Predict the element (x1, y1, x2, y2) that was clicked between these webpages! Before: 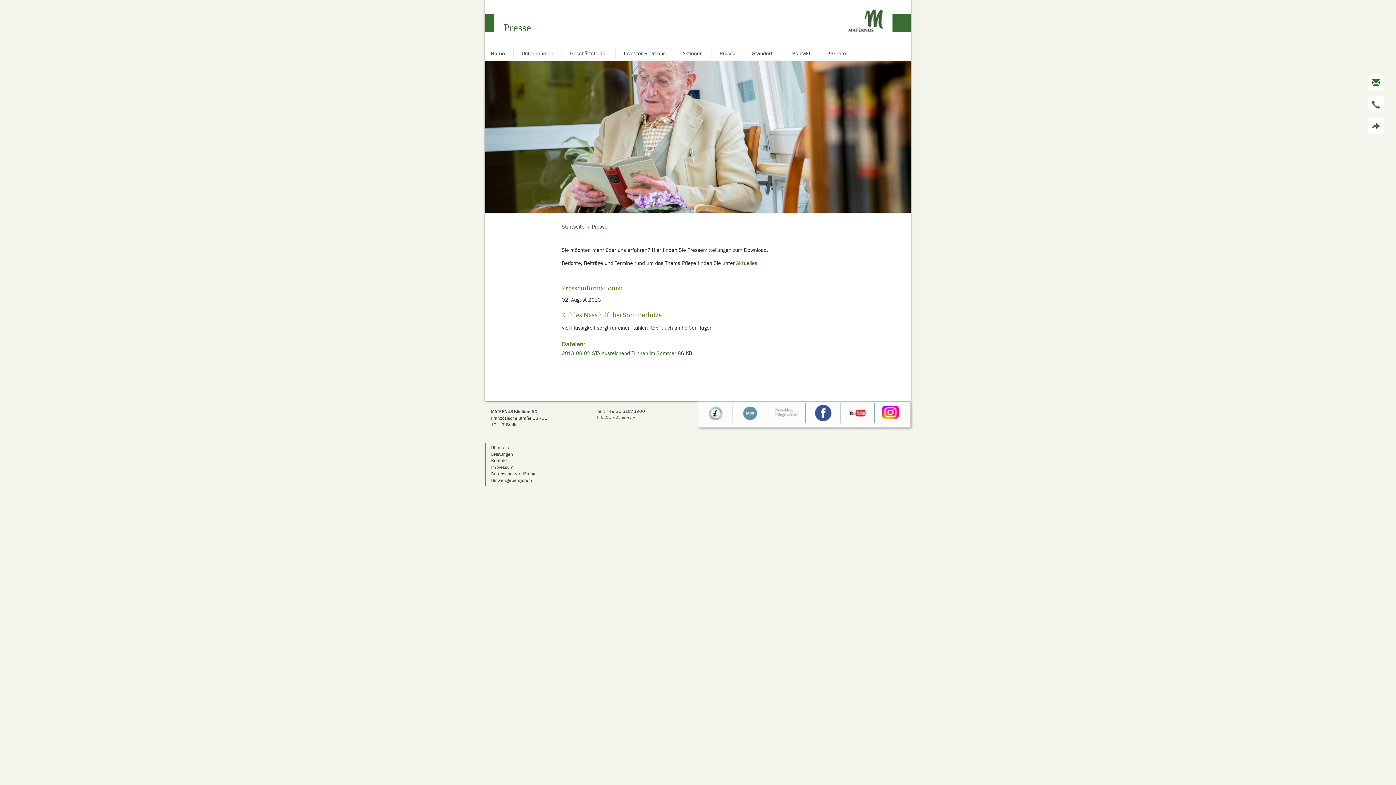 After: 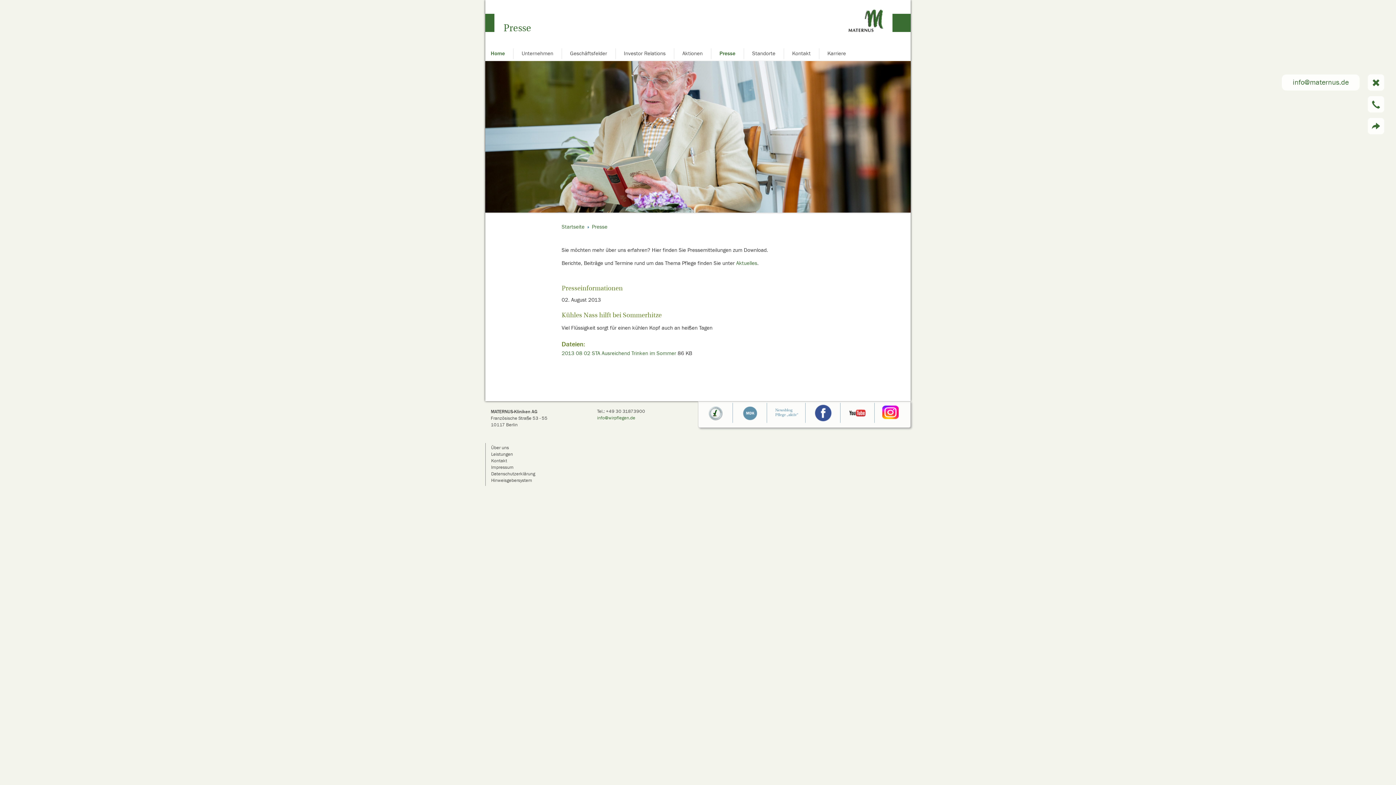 Action: bbox: (1368, 74, 1384, 90)